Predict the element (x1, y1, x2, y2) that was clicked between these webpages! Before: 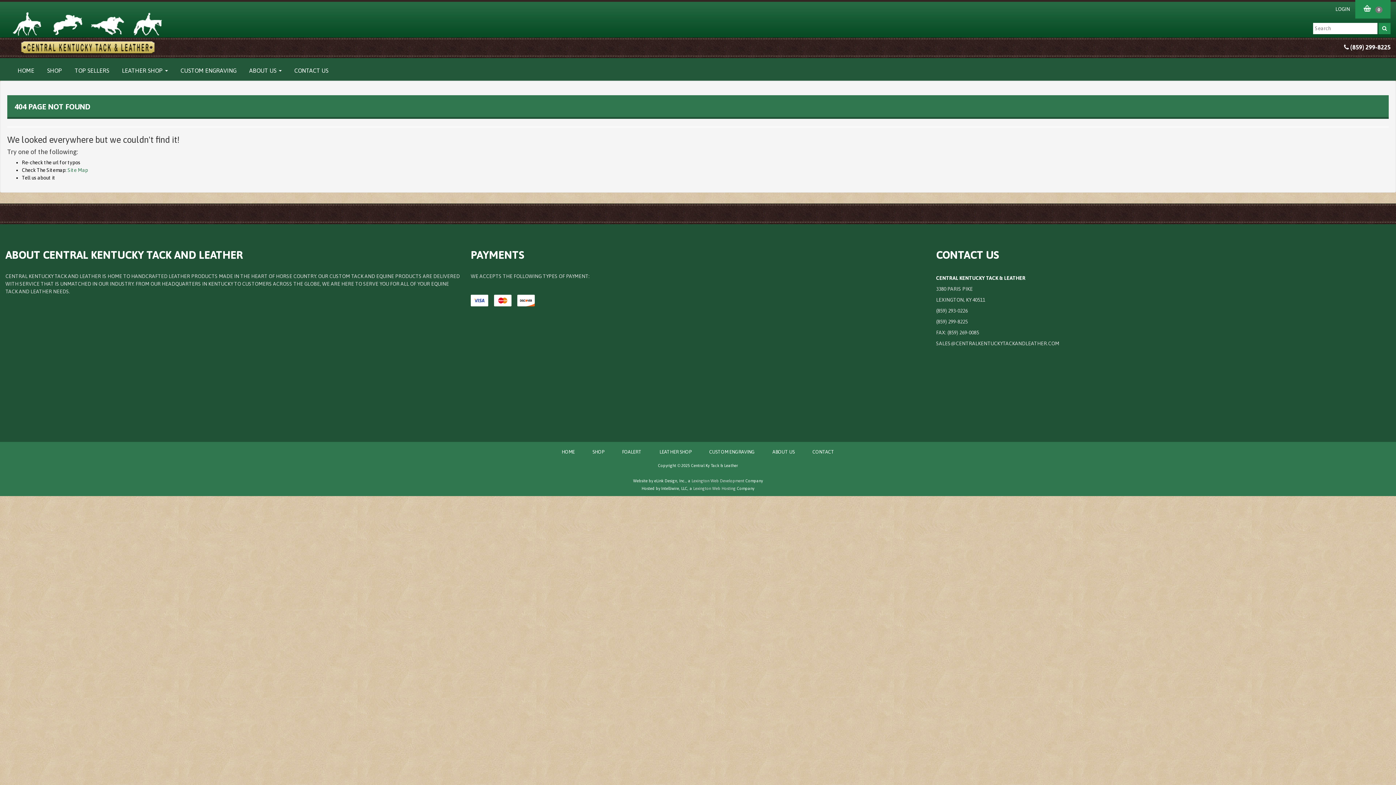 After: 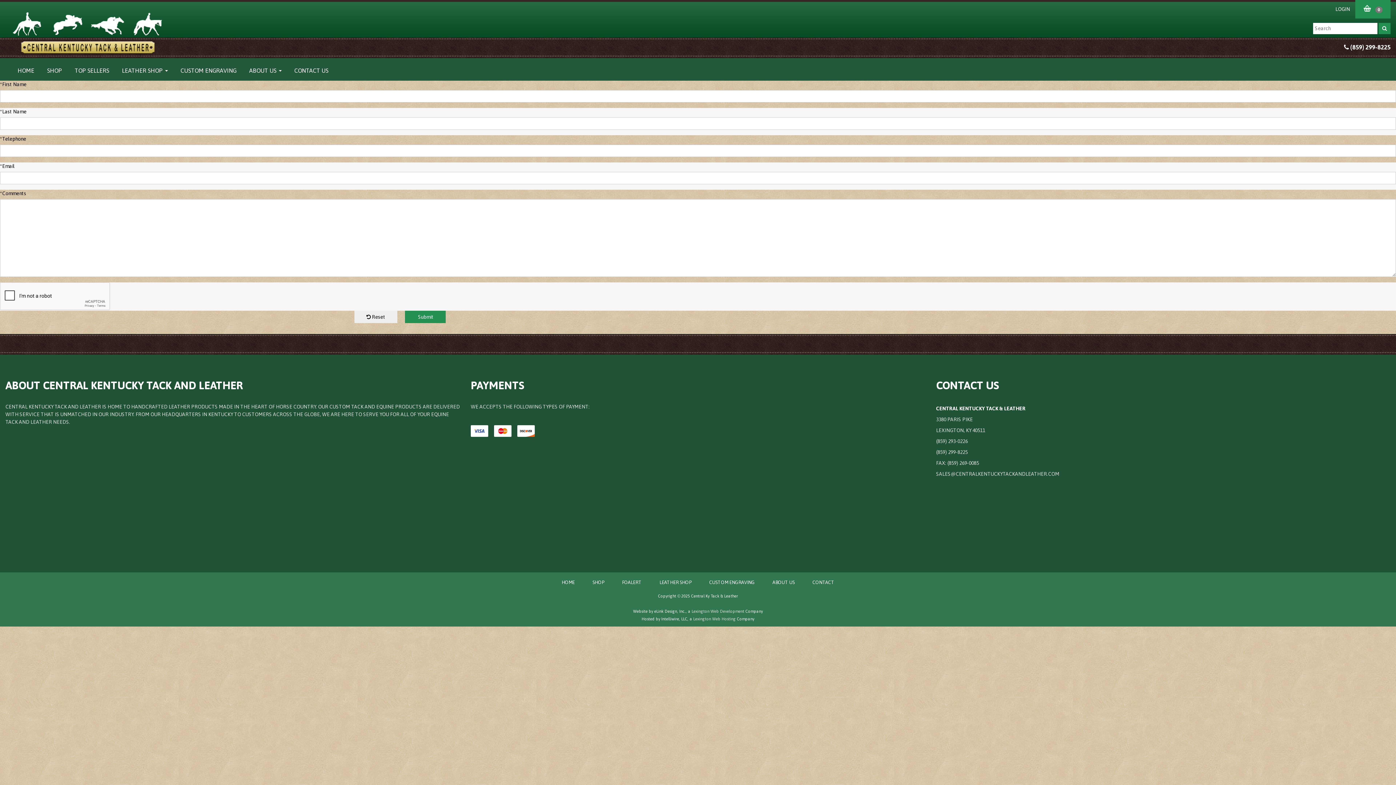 Action: bbox: (804, 442, 842, 462) label: CONTACT